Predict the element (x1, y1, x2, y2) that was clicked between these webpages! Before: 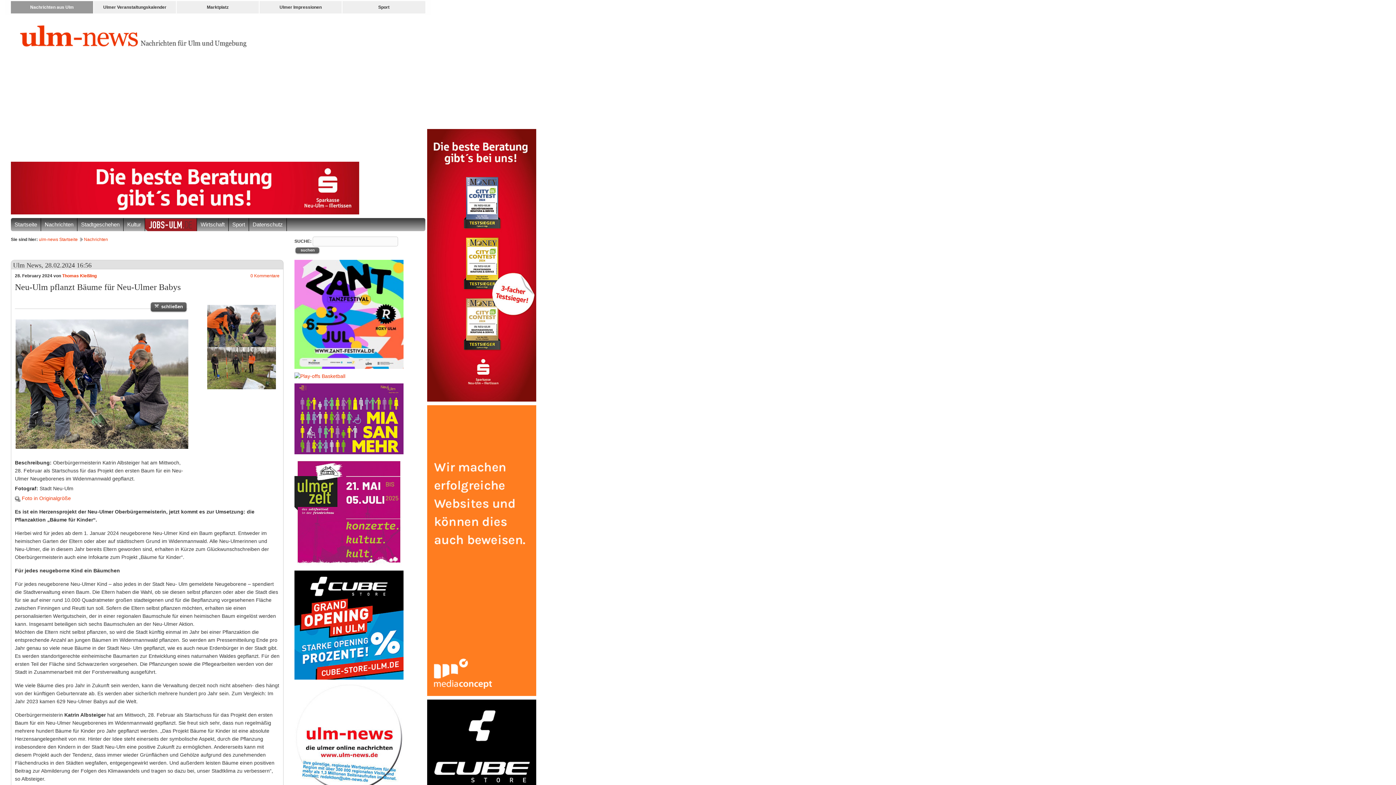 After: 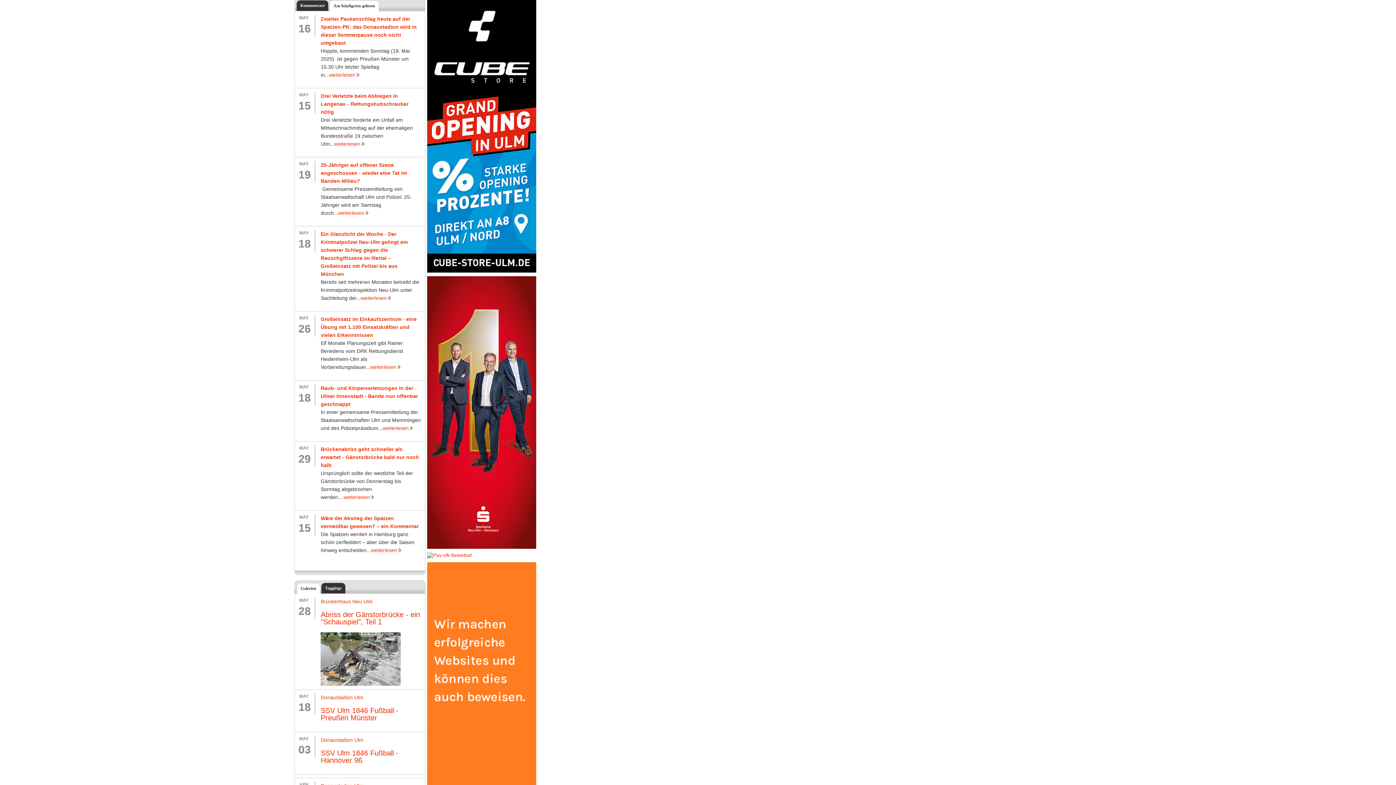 Action: label: 0 Kommentare bbox: (250, 273, 279, 279)